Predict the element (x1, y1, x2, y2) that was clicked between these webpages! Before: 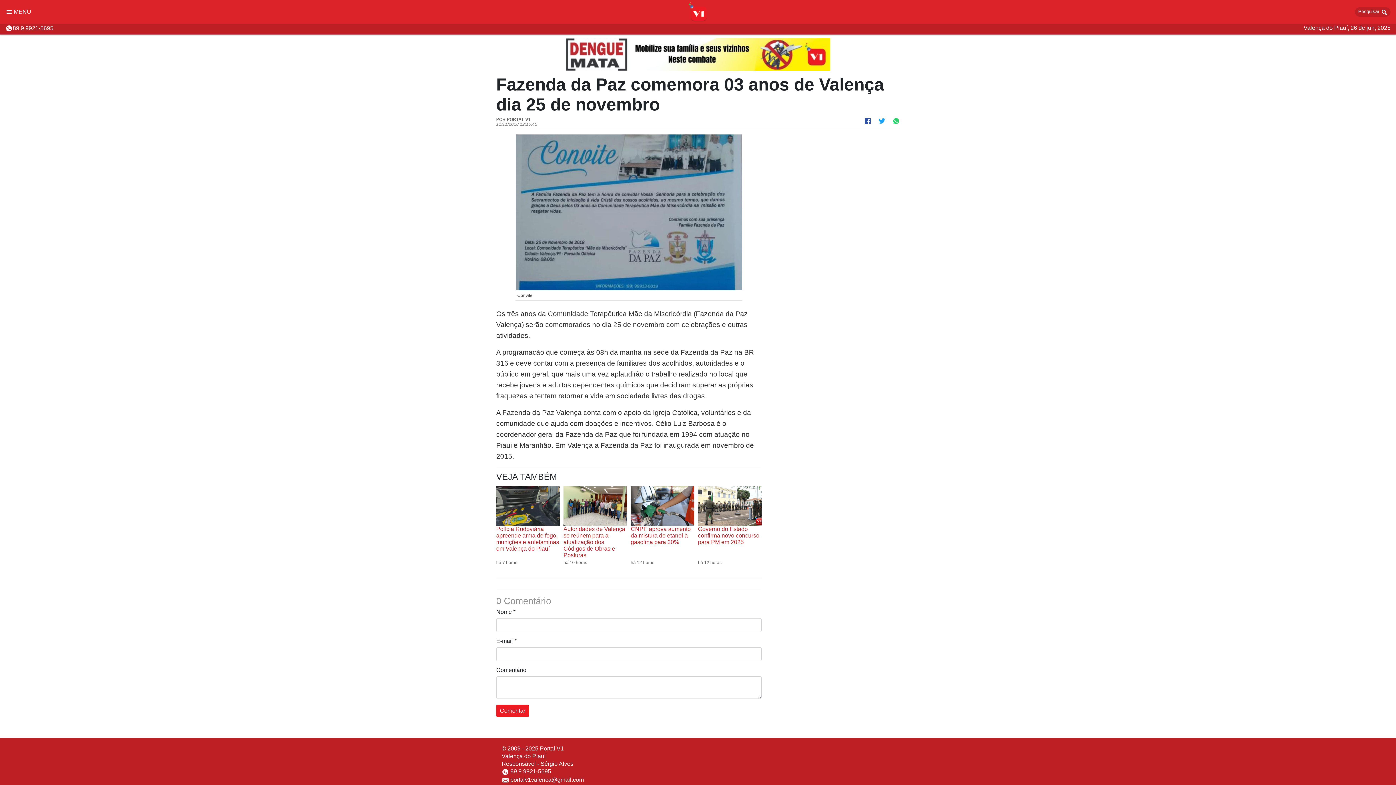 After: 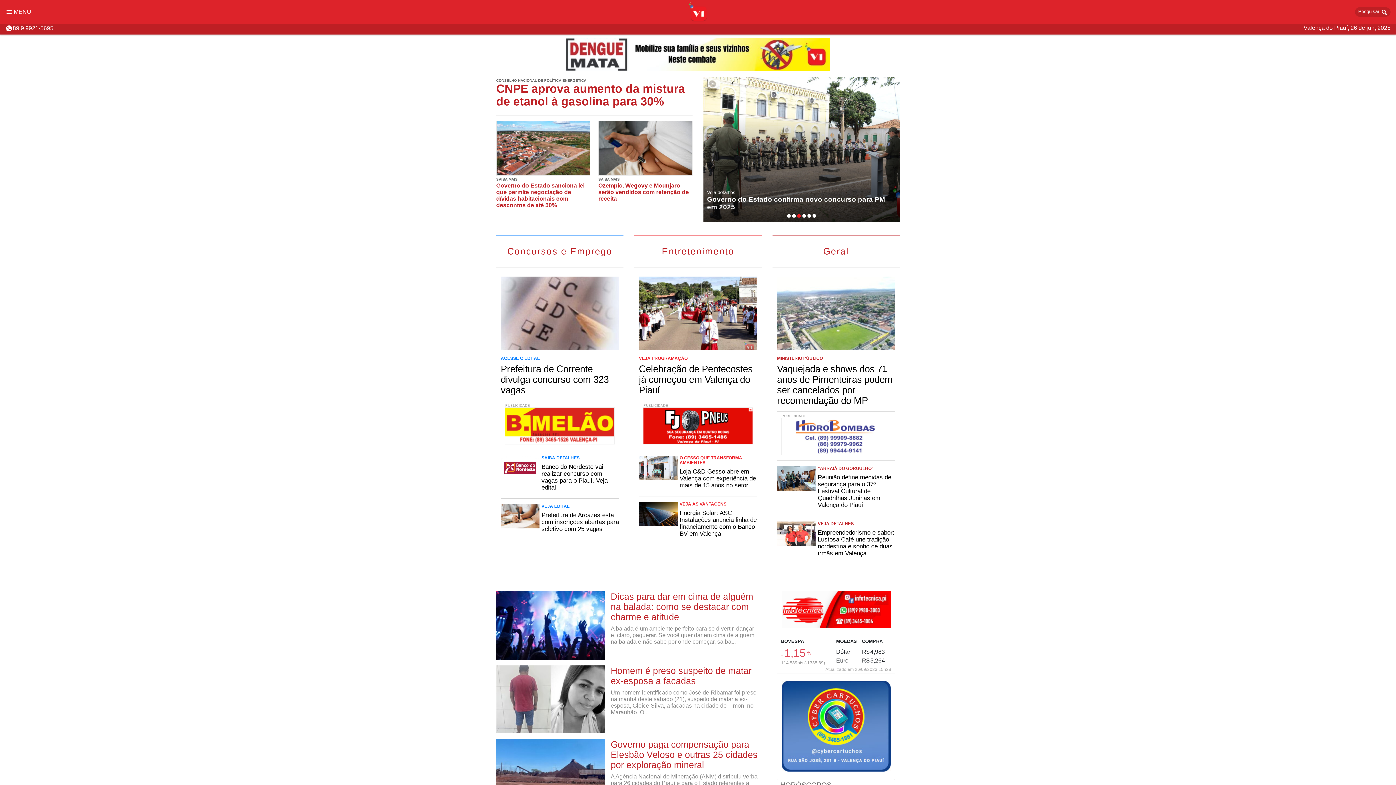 Action: bbox: (687, 8, 708, 14)